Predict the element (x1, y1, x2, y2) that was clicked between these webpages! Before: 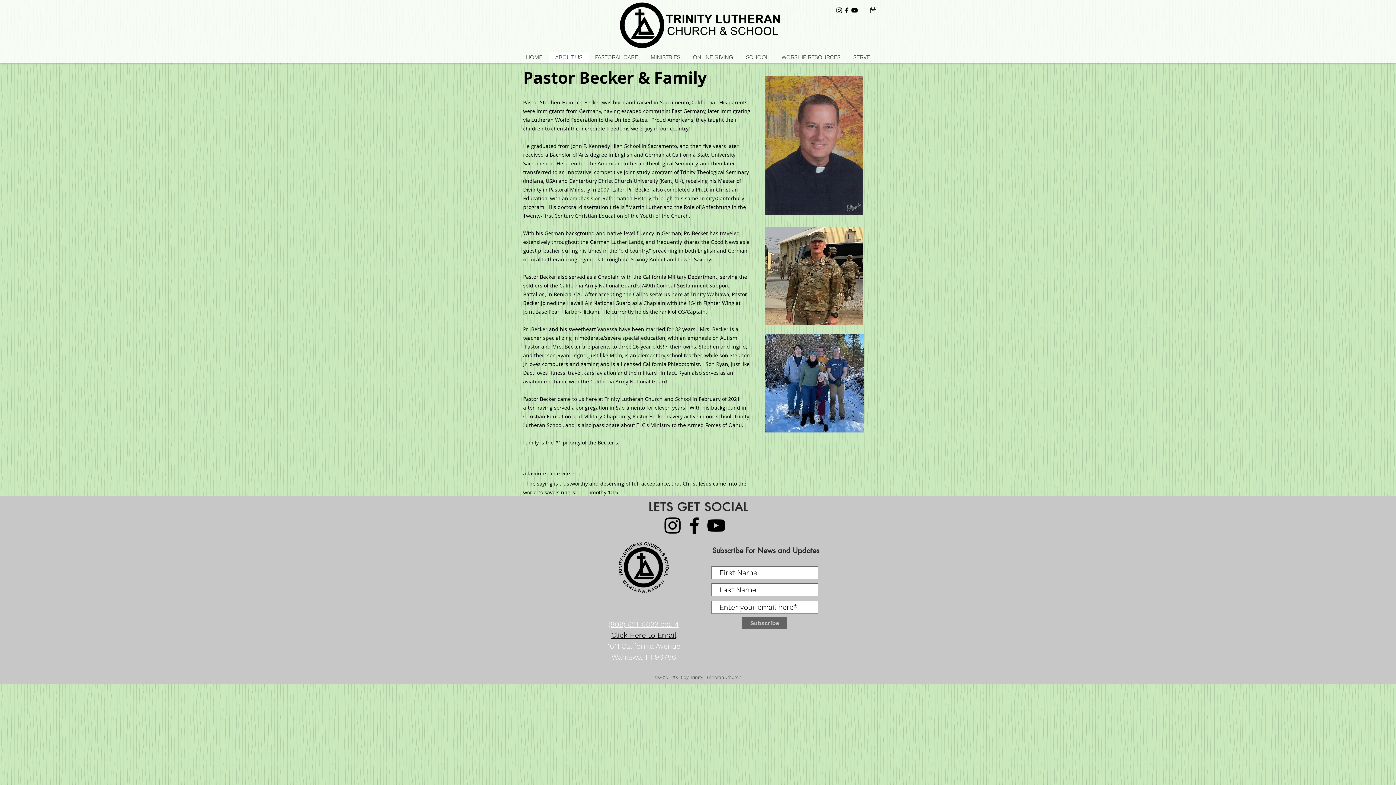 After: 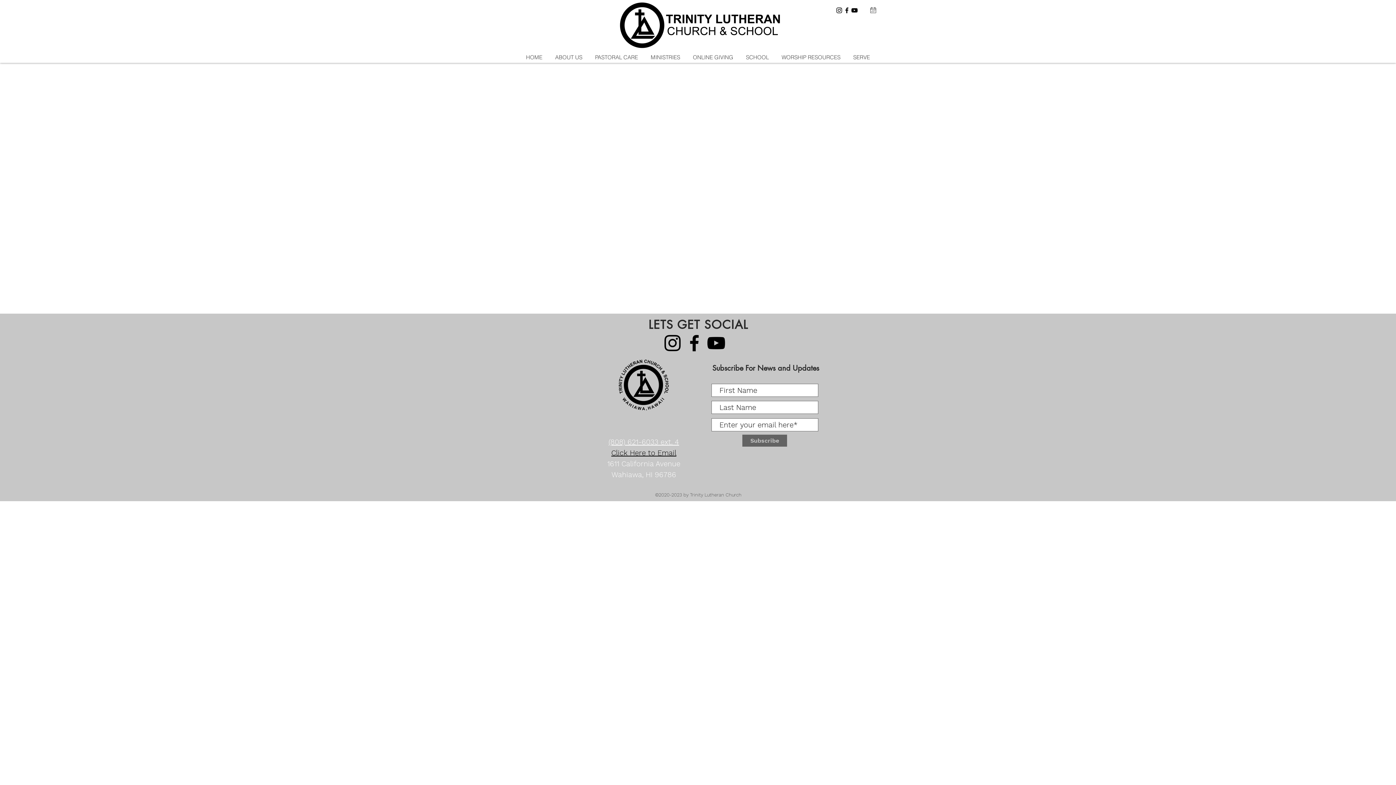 Action: bbox: (870, 7, 876, 13)